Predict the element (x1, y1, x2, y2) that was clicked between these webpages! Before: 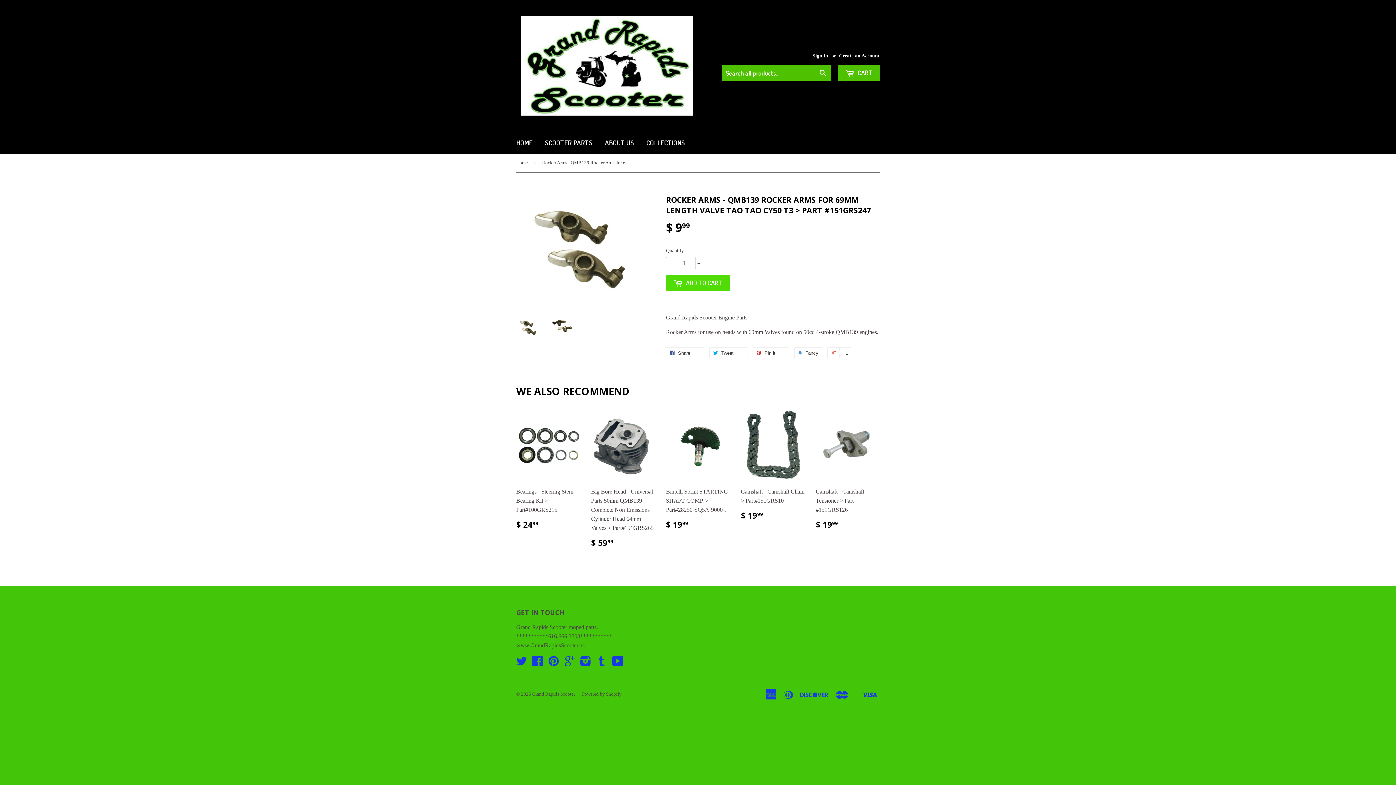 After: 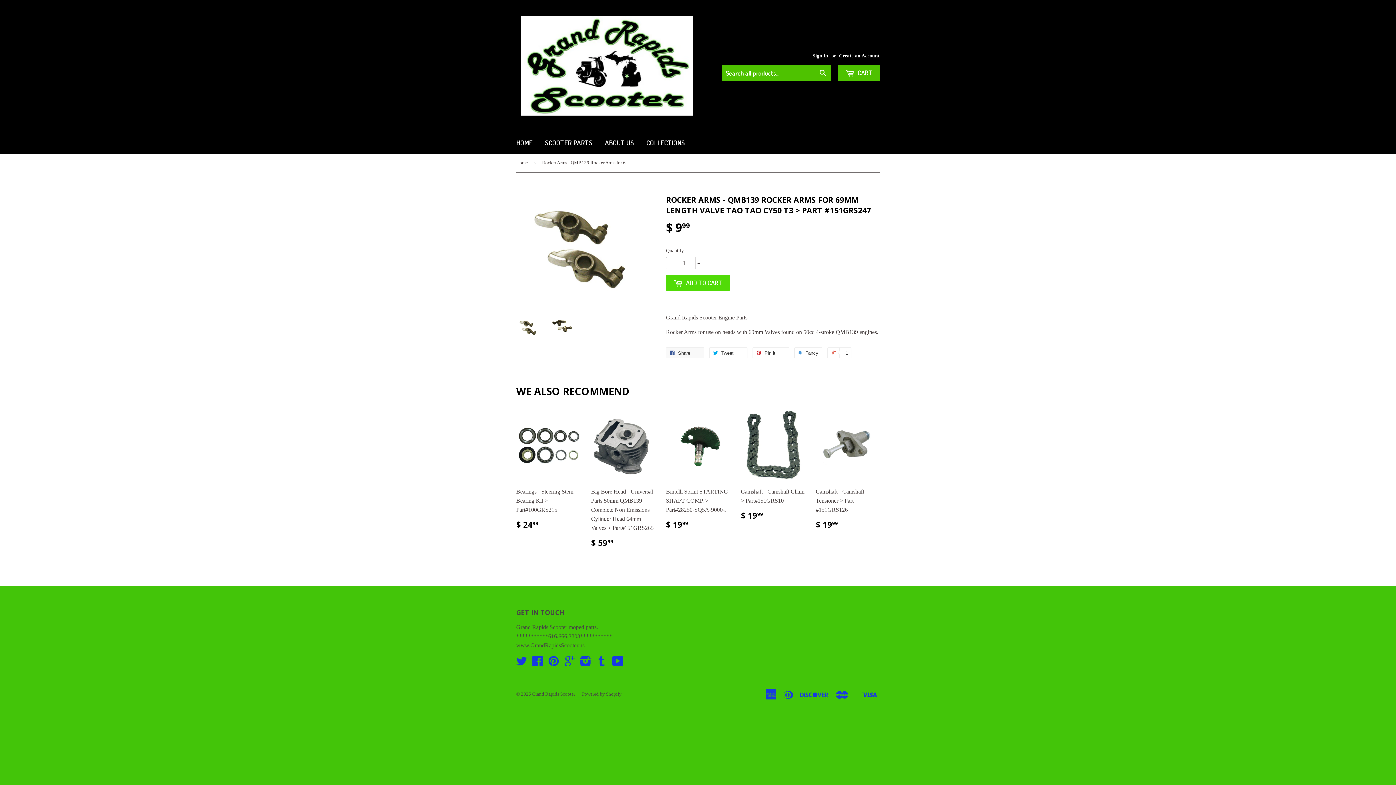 Action: bbox: (666, 347, 704, 358) label:  Share 0